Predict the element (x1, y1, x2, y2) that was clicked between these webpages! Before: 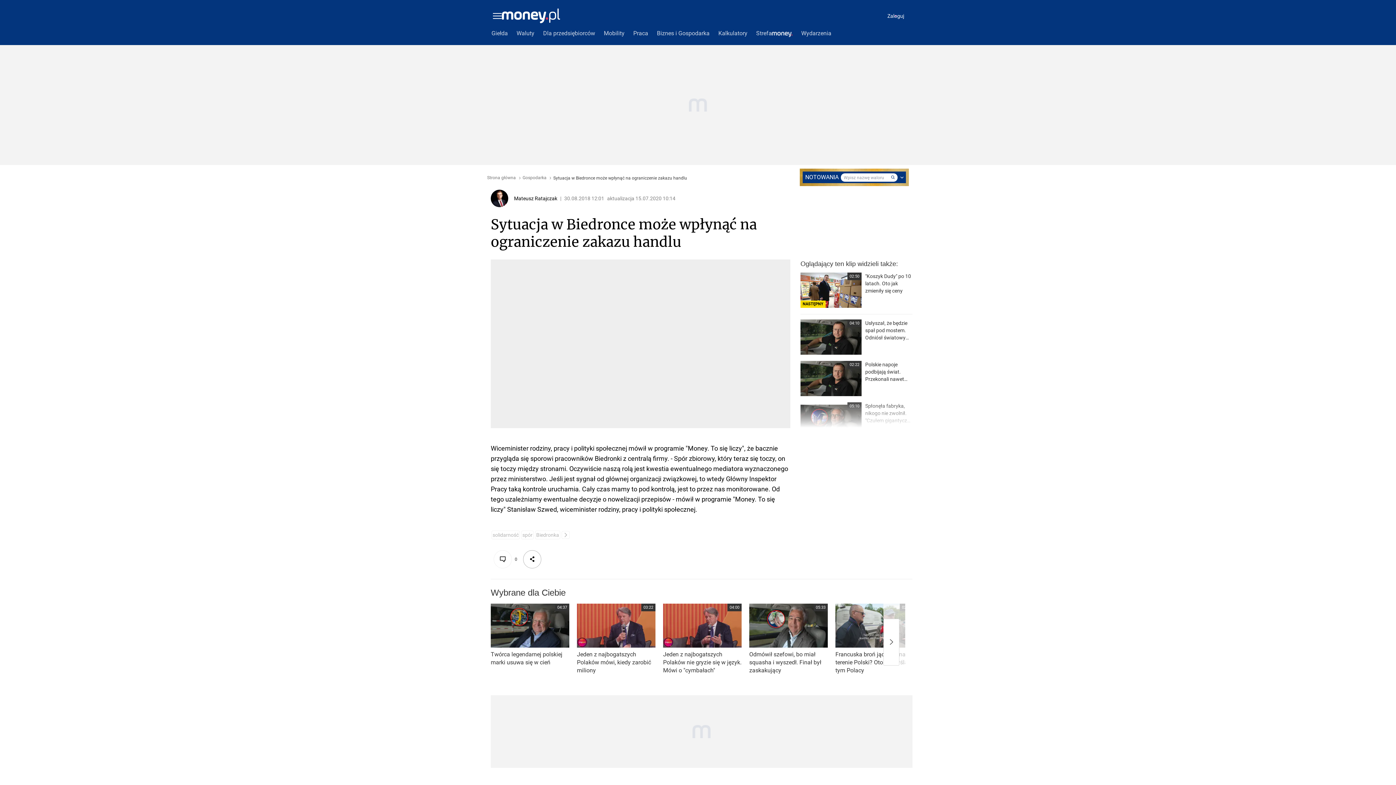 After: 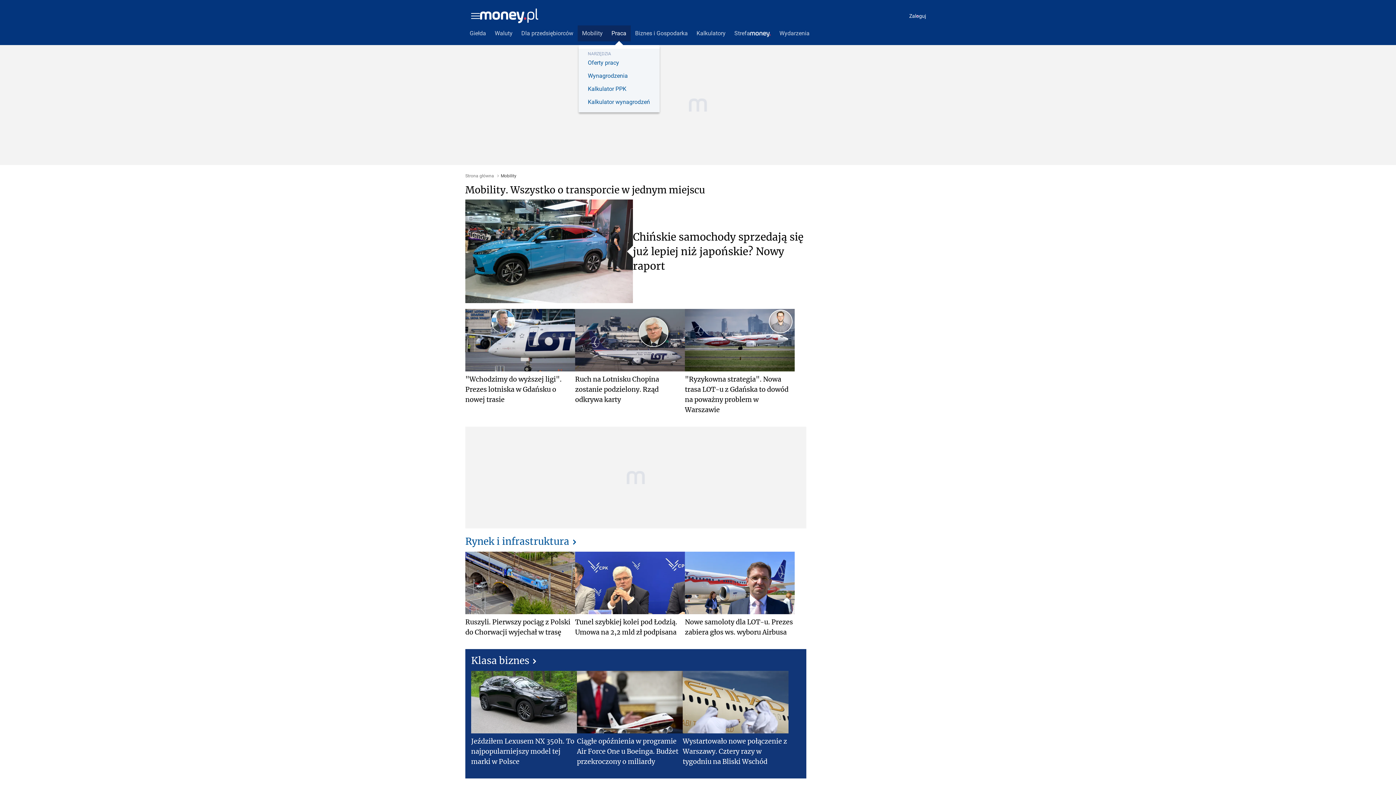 Action: label: Mobility bbox: (599, 25, 629, 41)